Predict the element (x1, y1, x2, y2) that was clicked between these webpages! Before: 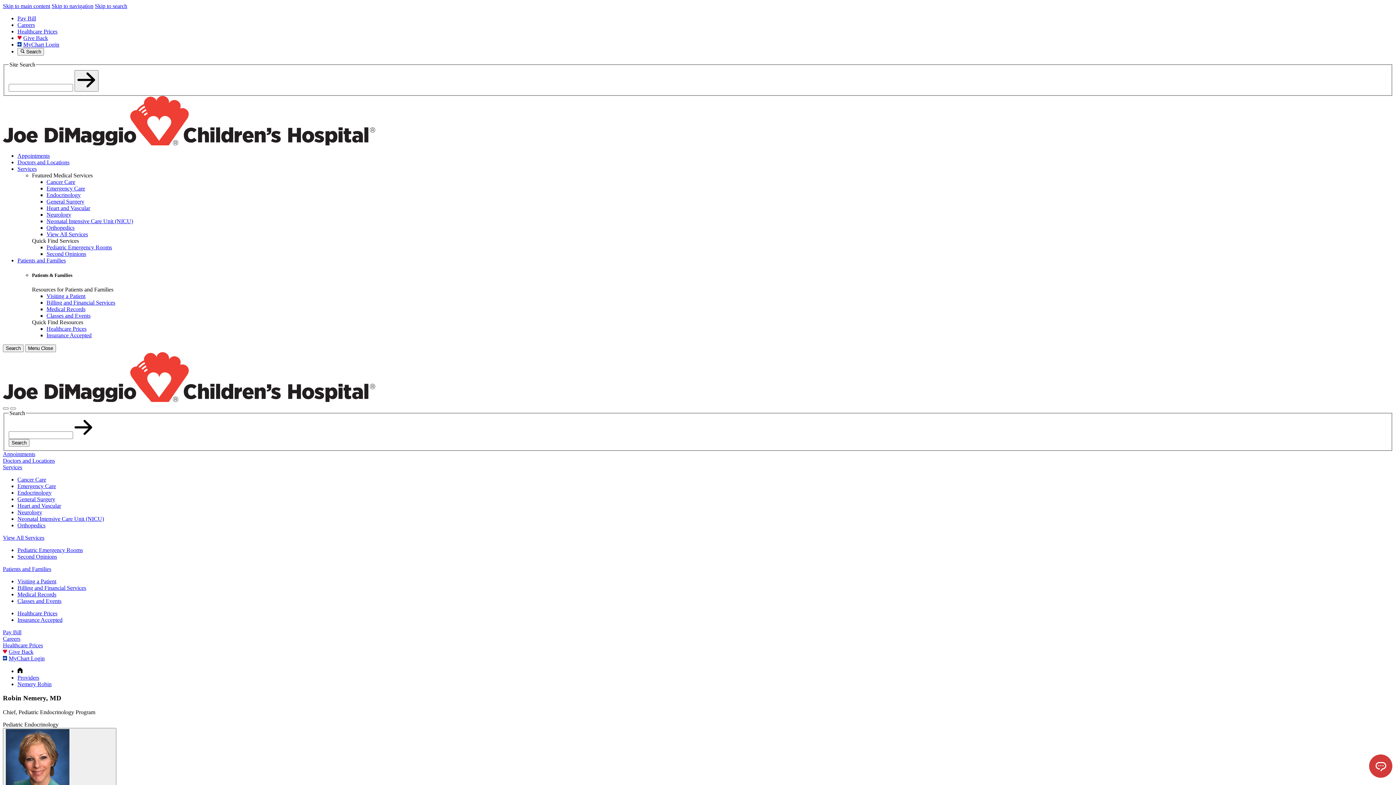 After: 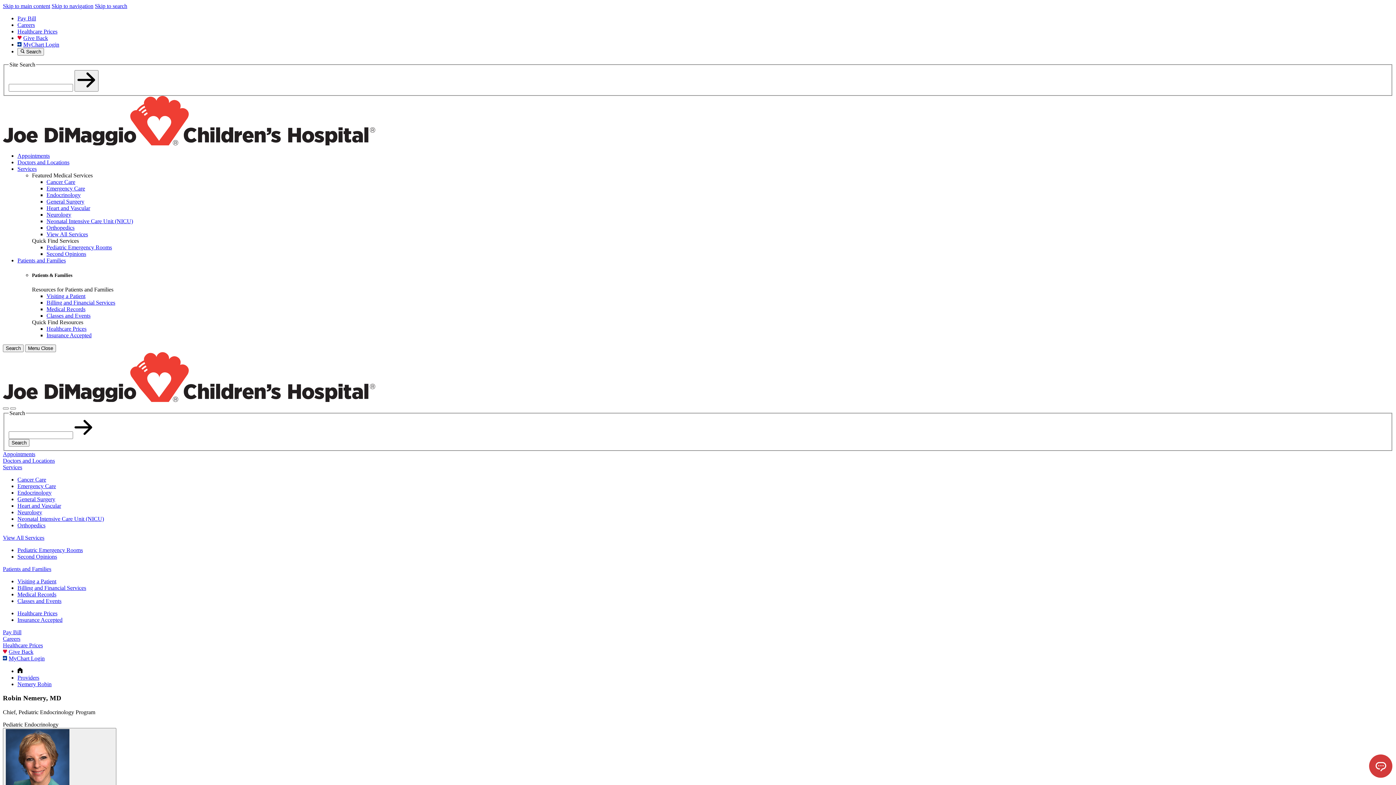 Action: bbox: (17, 21, 34, 28) label: Careers